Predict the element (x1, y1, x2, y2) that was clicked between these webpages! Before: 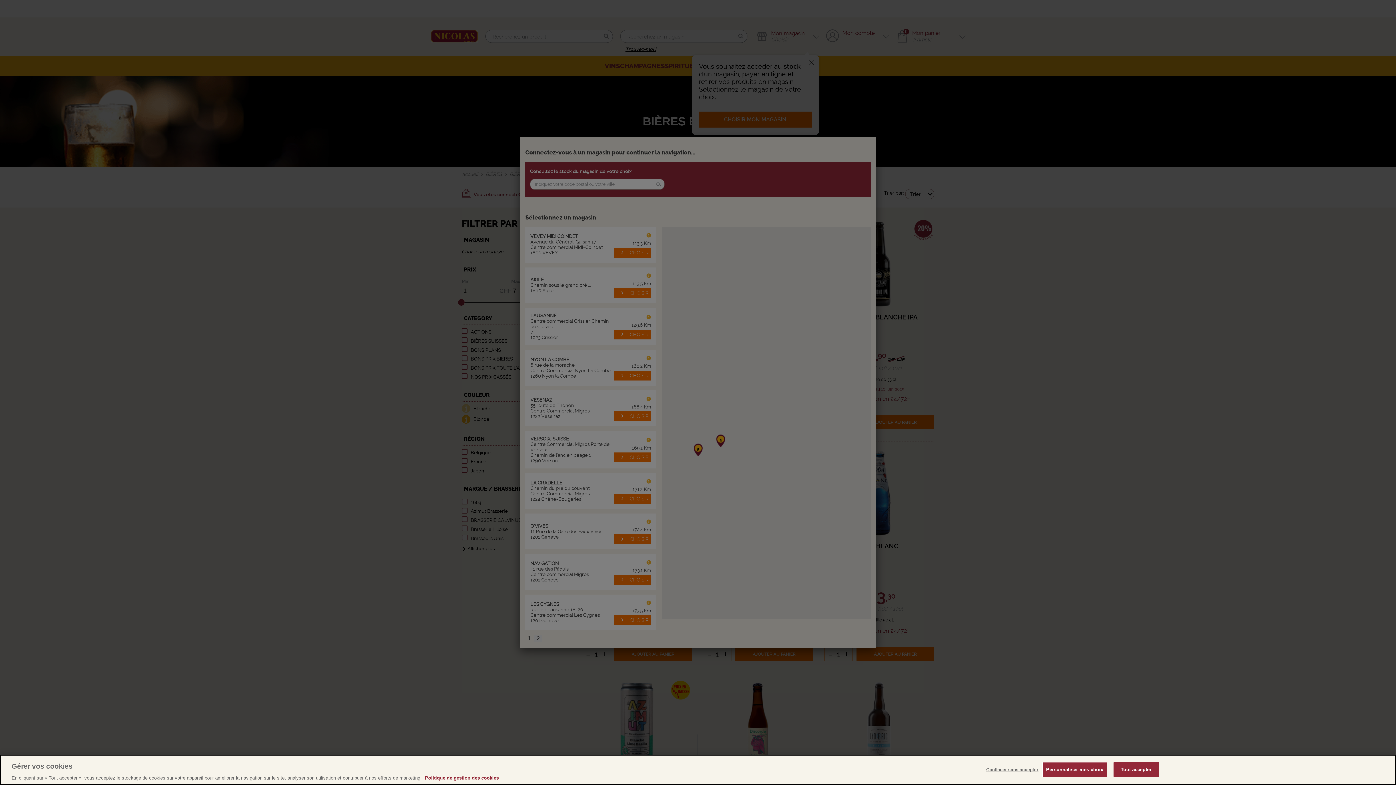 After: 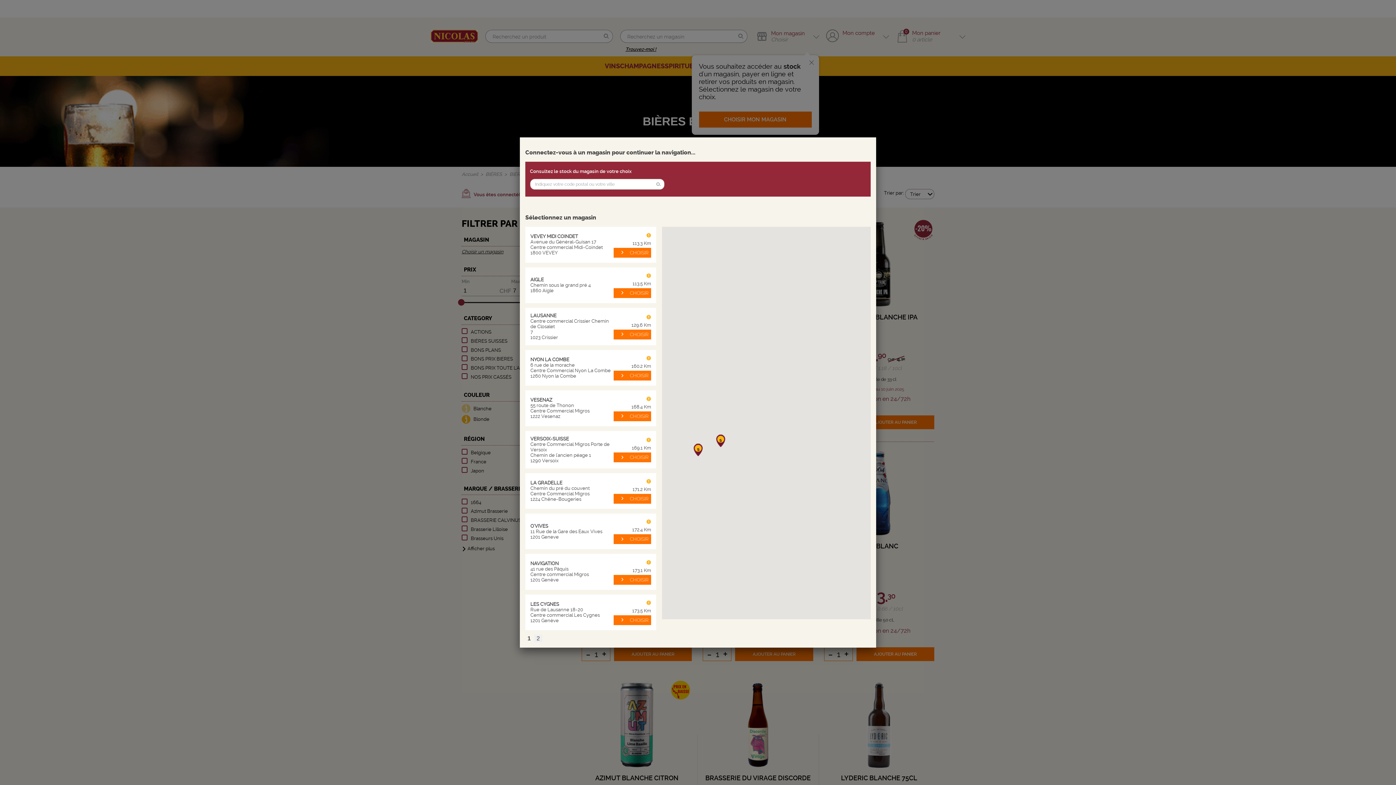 Action: label: Tout accepter bbox: (1113, 762, 1159, 777)